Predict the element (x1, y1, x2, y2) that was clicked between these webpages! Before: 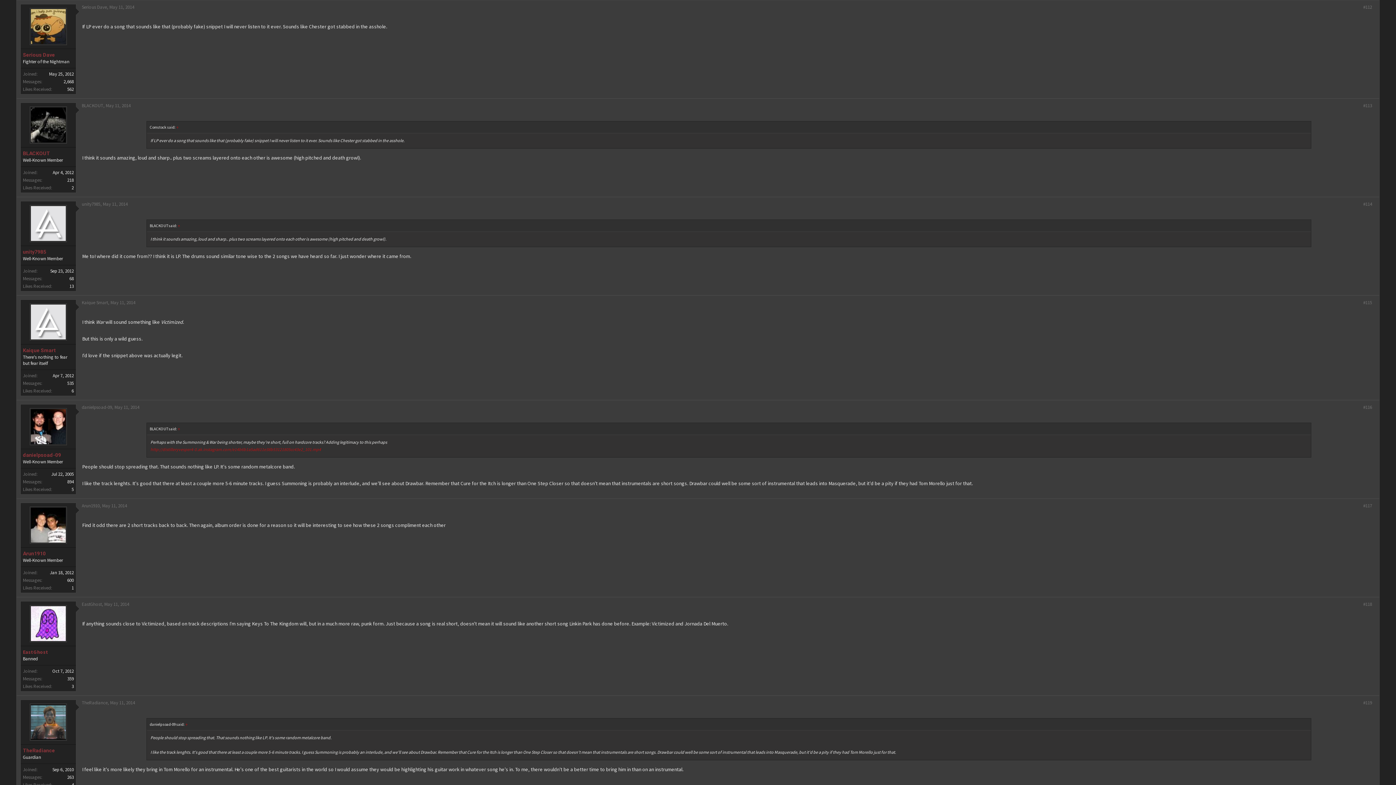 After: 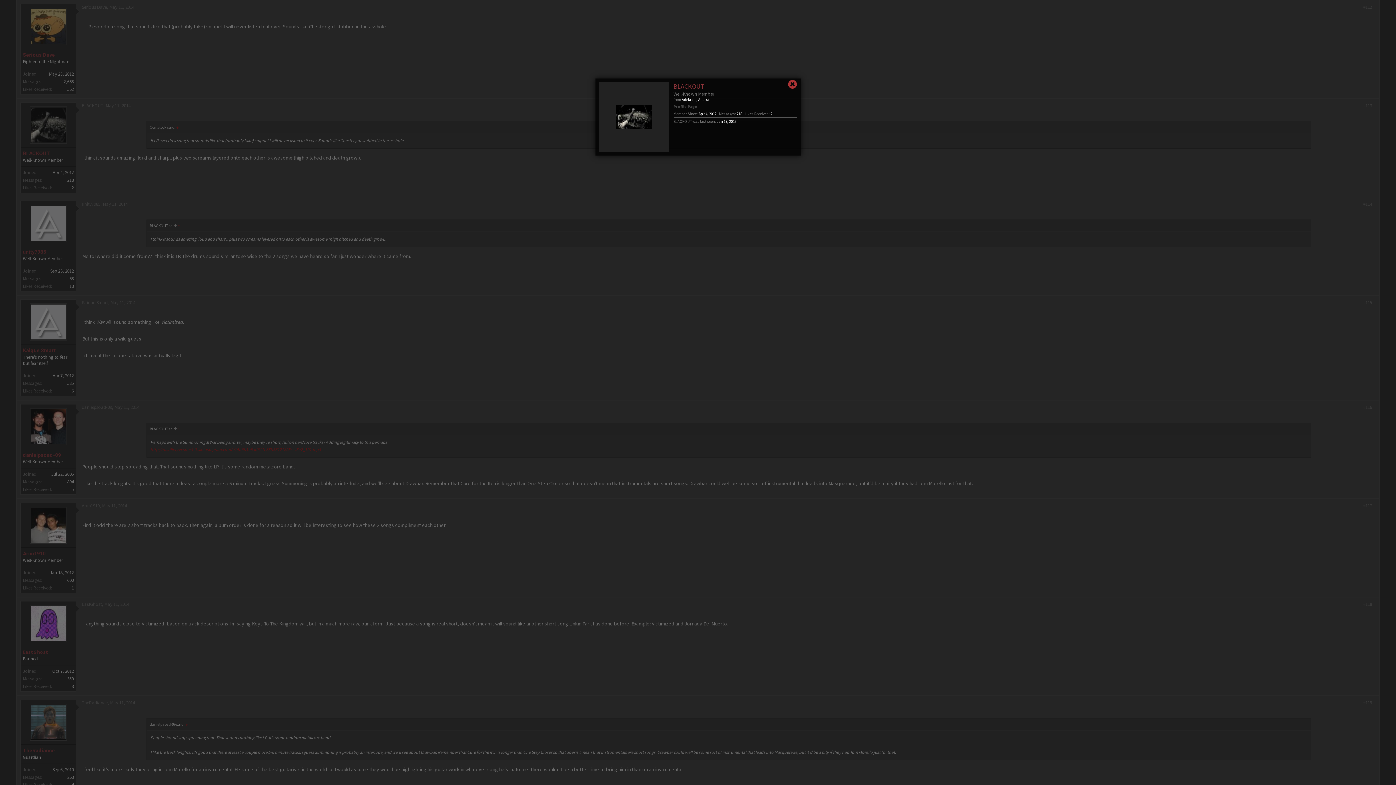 Action: bbox: (24, 106, 72, 143)